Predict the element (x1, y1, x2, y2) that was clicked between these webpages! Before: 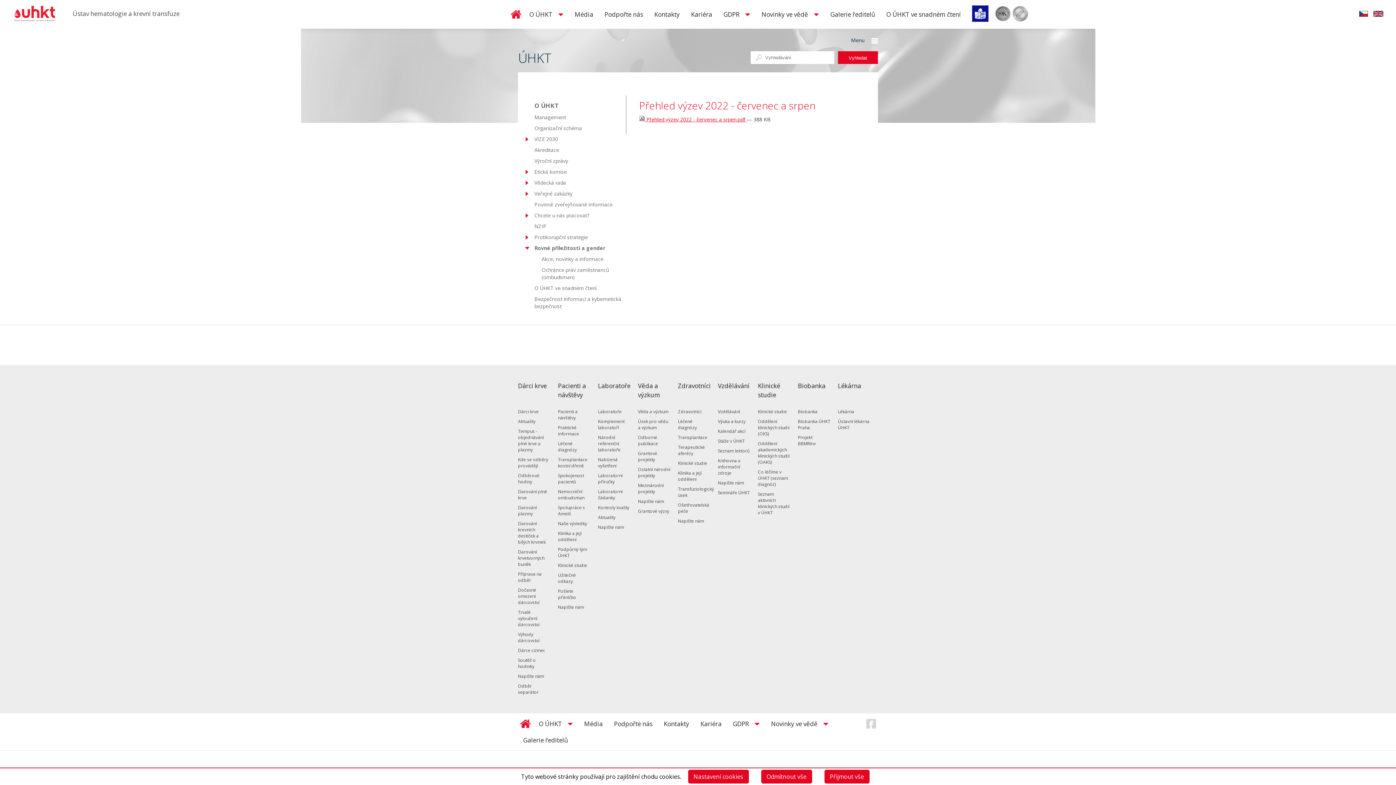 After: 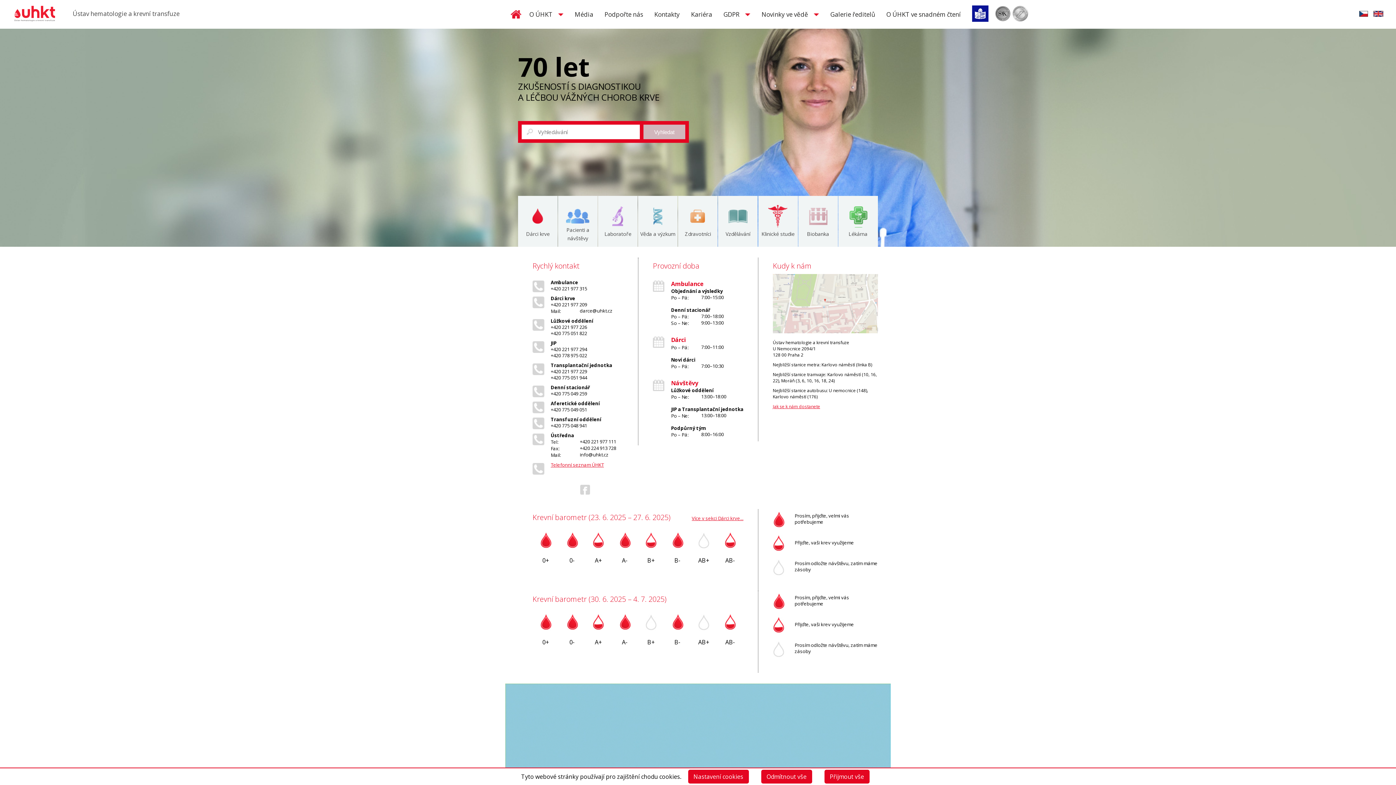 Action: label: Domů bbox: (510, 10, 521, 18)